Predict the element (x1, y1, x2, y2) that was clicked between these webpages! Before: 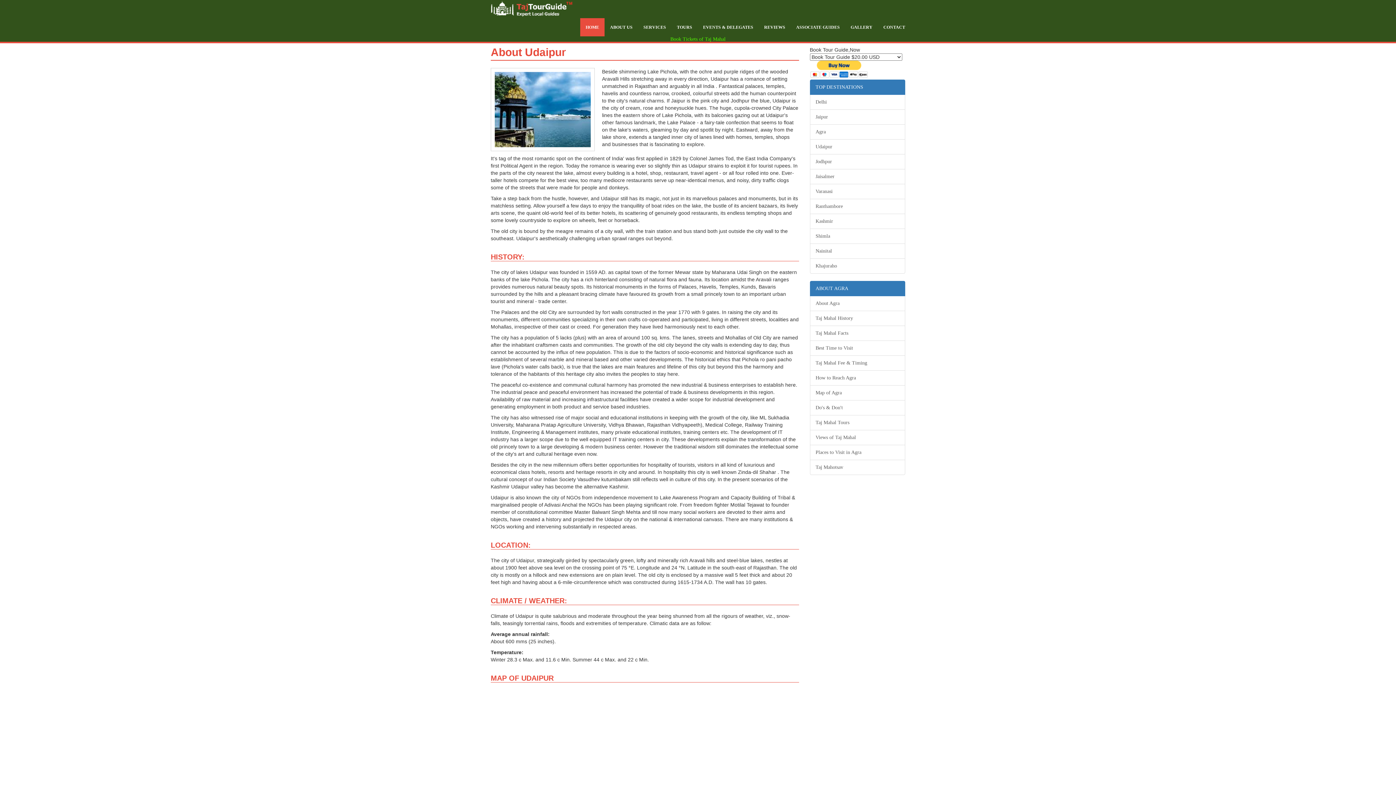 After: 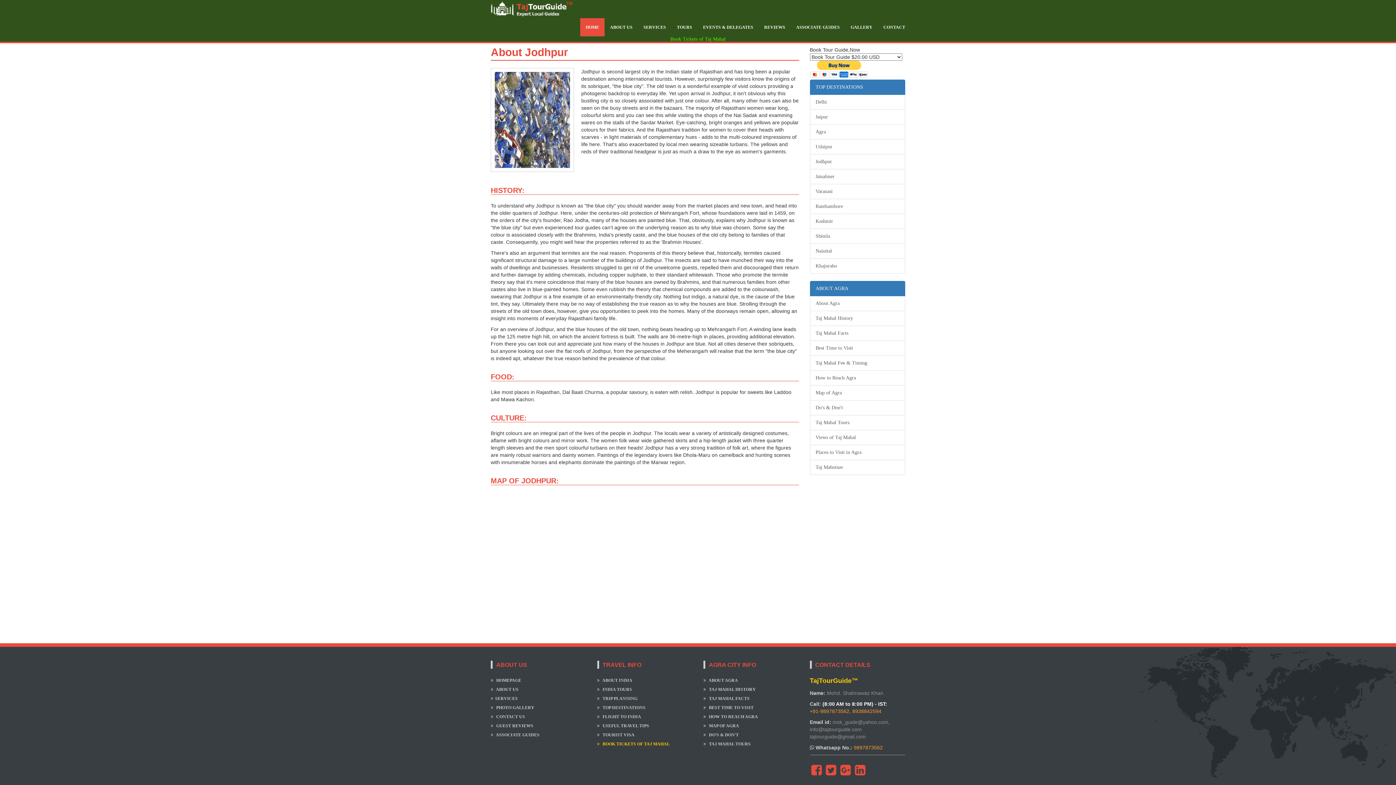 Action: bbox: (810, 154, 905, 169) label: Jodhpur